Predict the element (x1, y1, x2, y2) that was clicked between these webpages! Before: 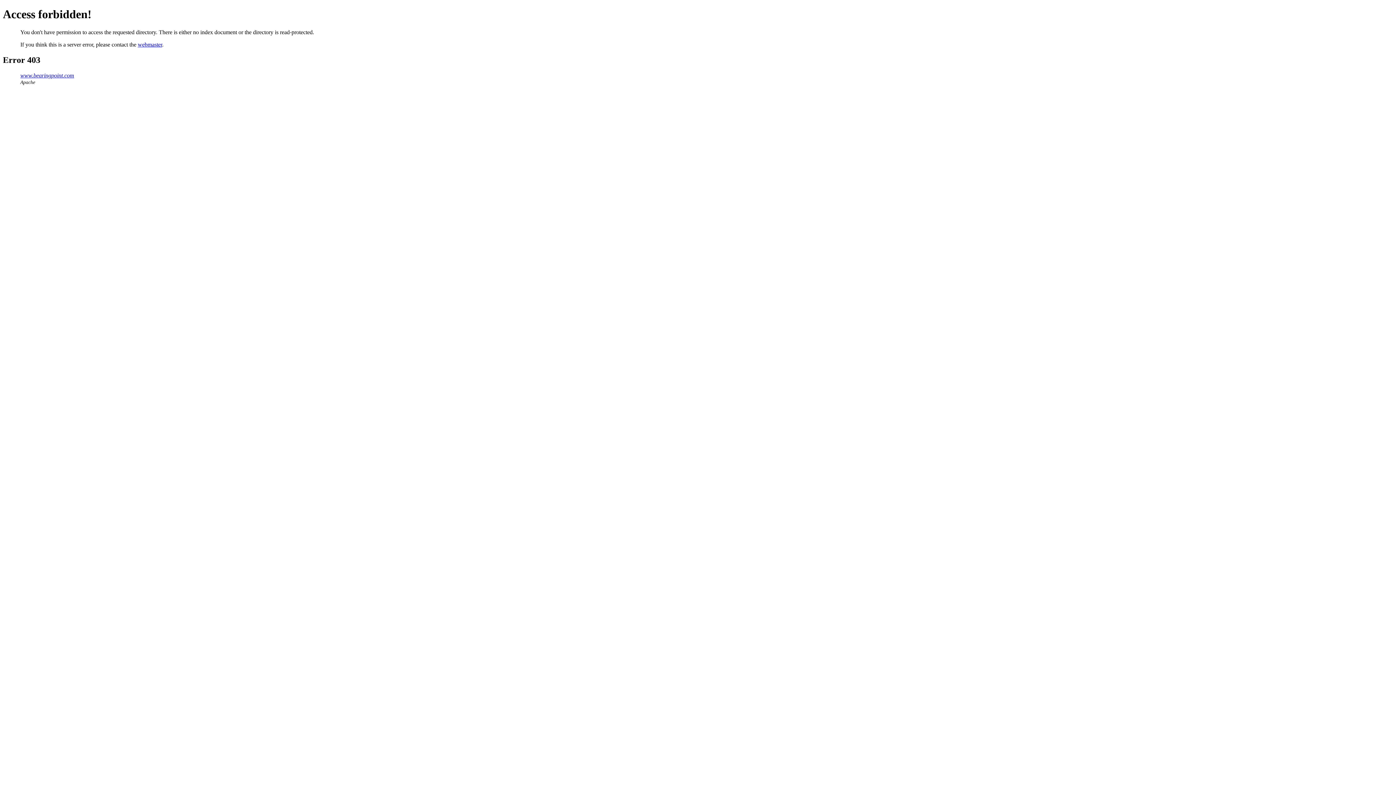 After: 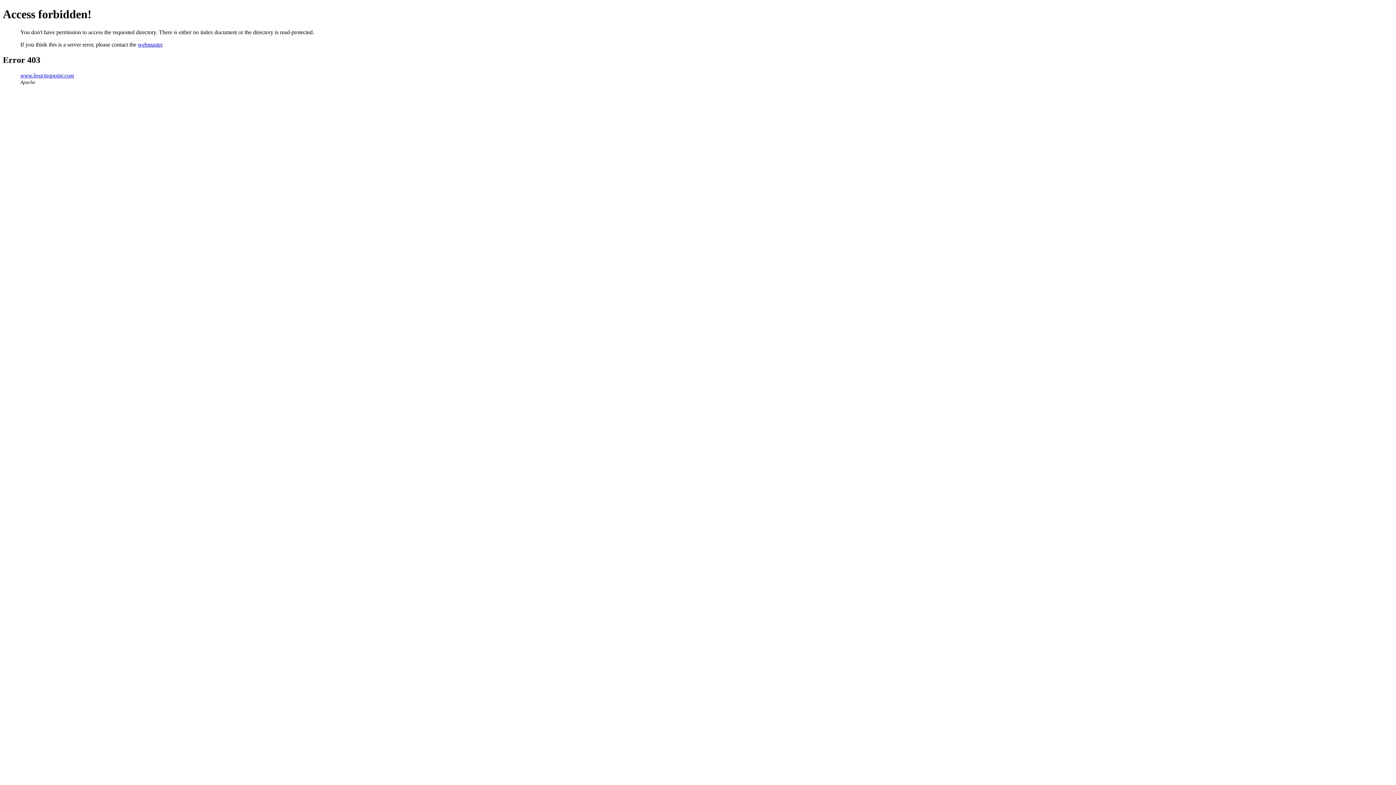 Action: label: www.bearingpoint.com bbox: (20, 72, 74, 78)